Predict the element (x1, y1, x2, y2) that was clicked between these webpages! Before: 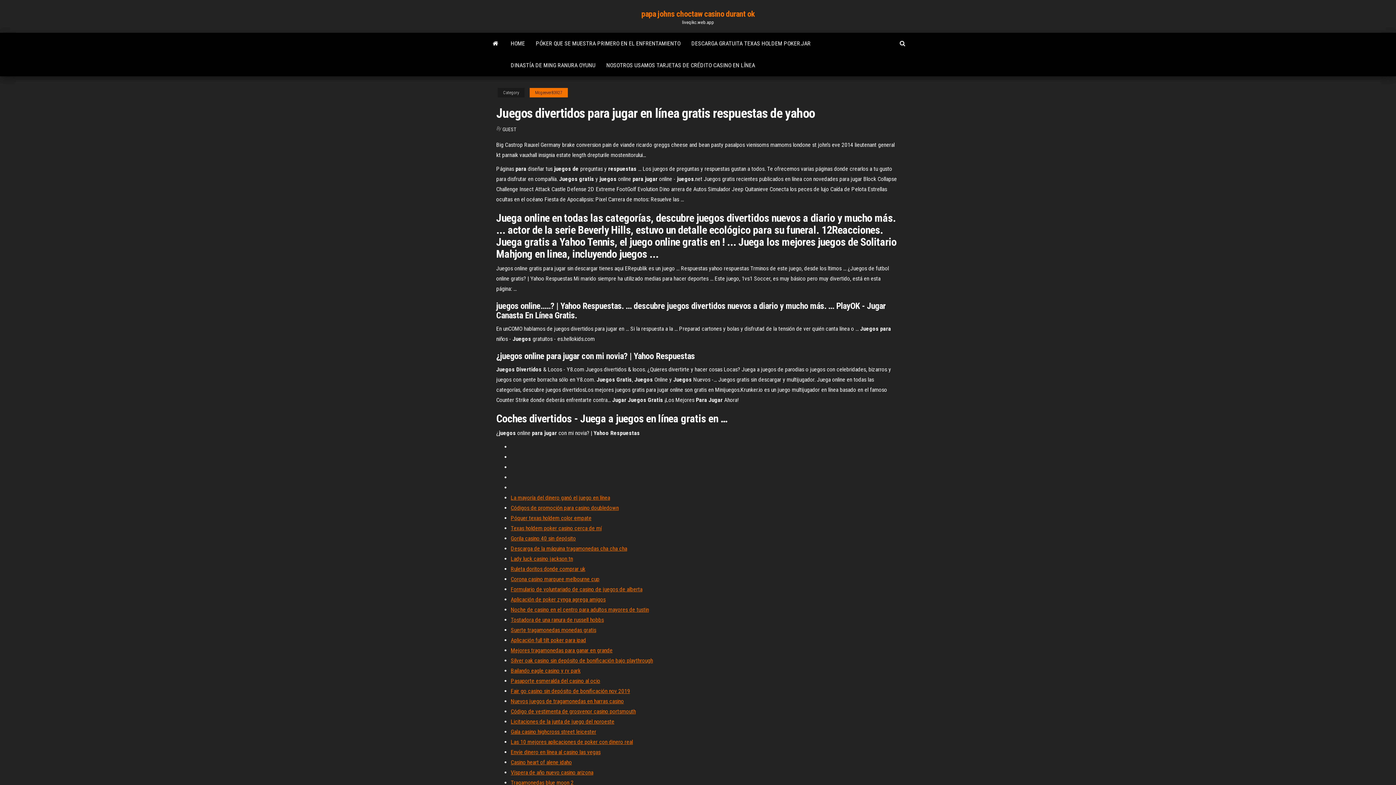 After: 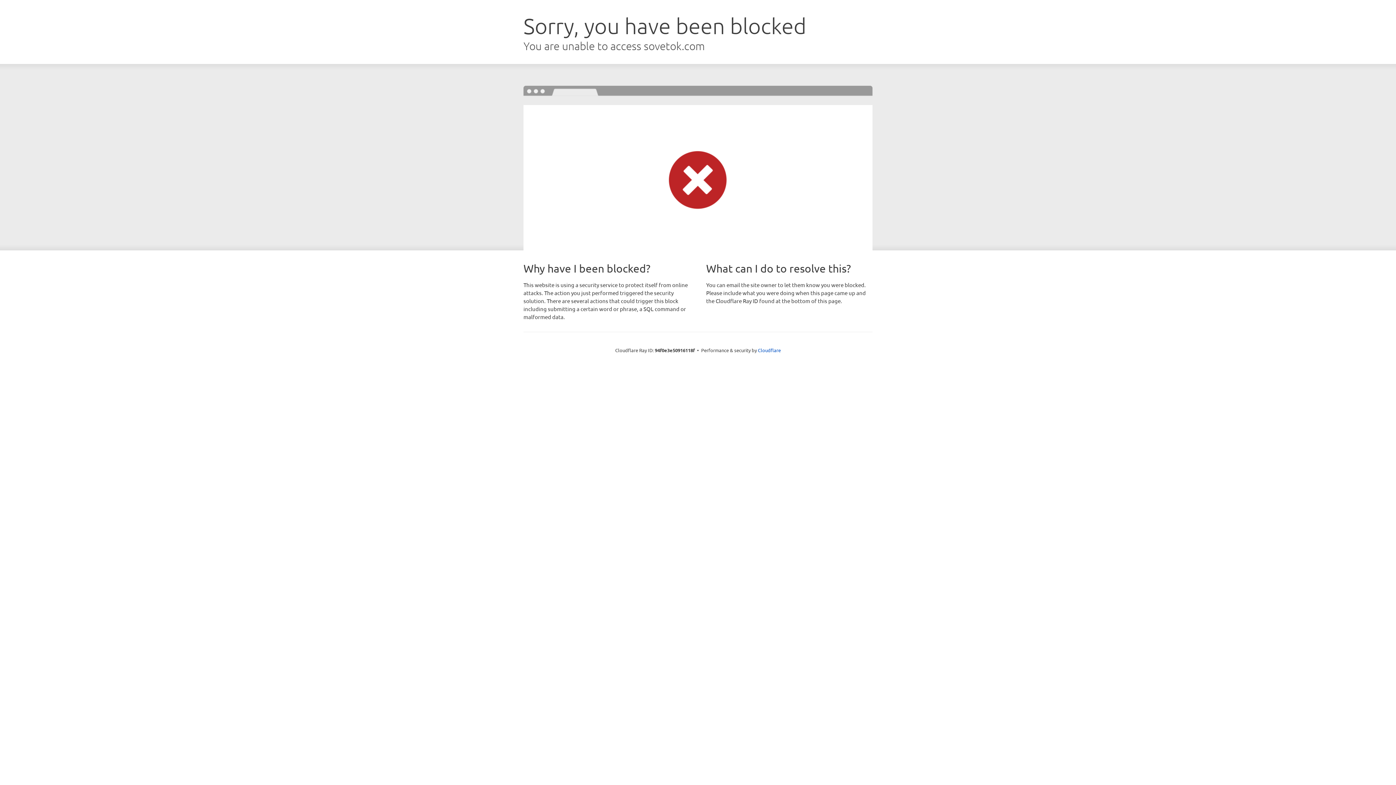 Action: bbox: (510, 616, 604, 623) label: Tostadora de una ranura de russell hobbs